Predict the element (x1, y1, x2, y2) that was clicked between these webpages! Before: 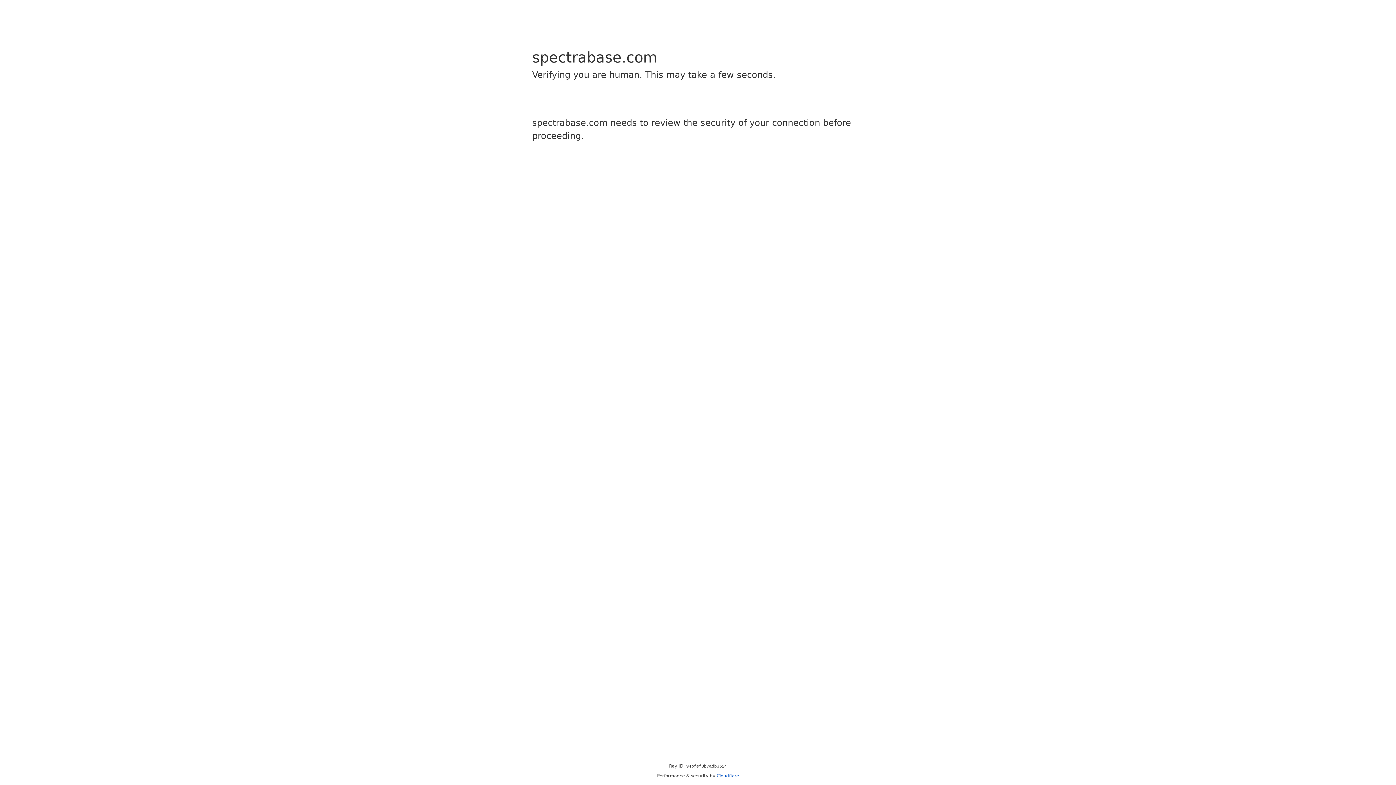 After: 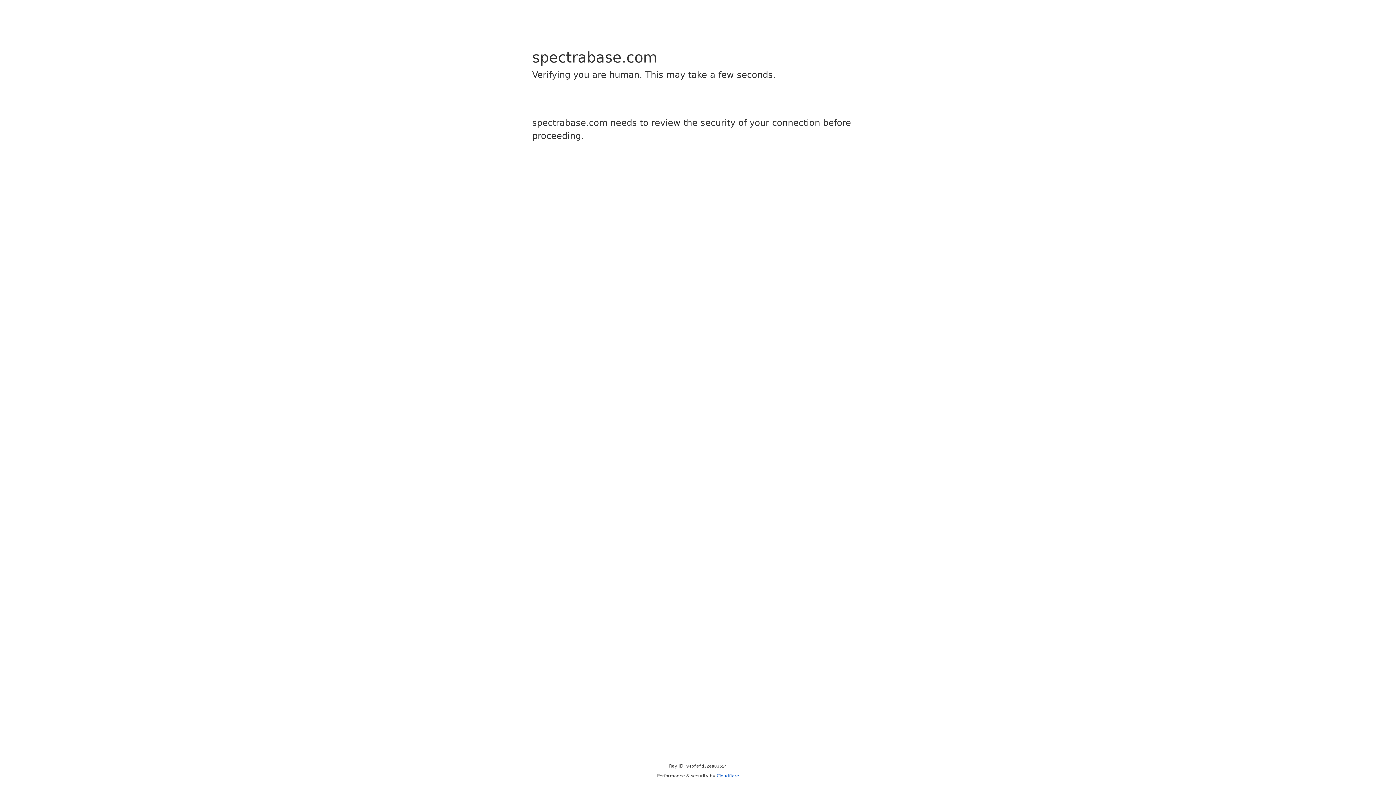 Action: label: Cloudflare bbox: (716, 773, 739, 778)